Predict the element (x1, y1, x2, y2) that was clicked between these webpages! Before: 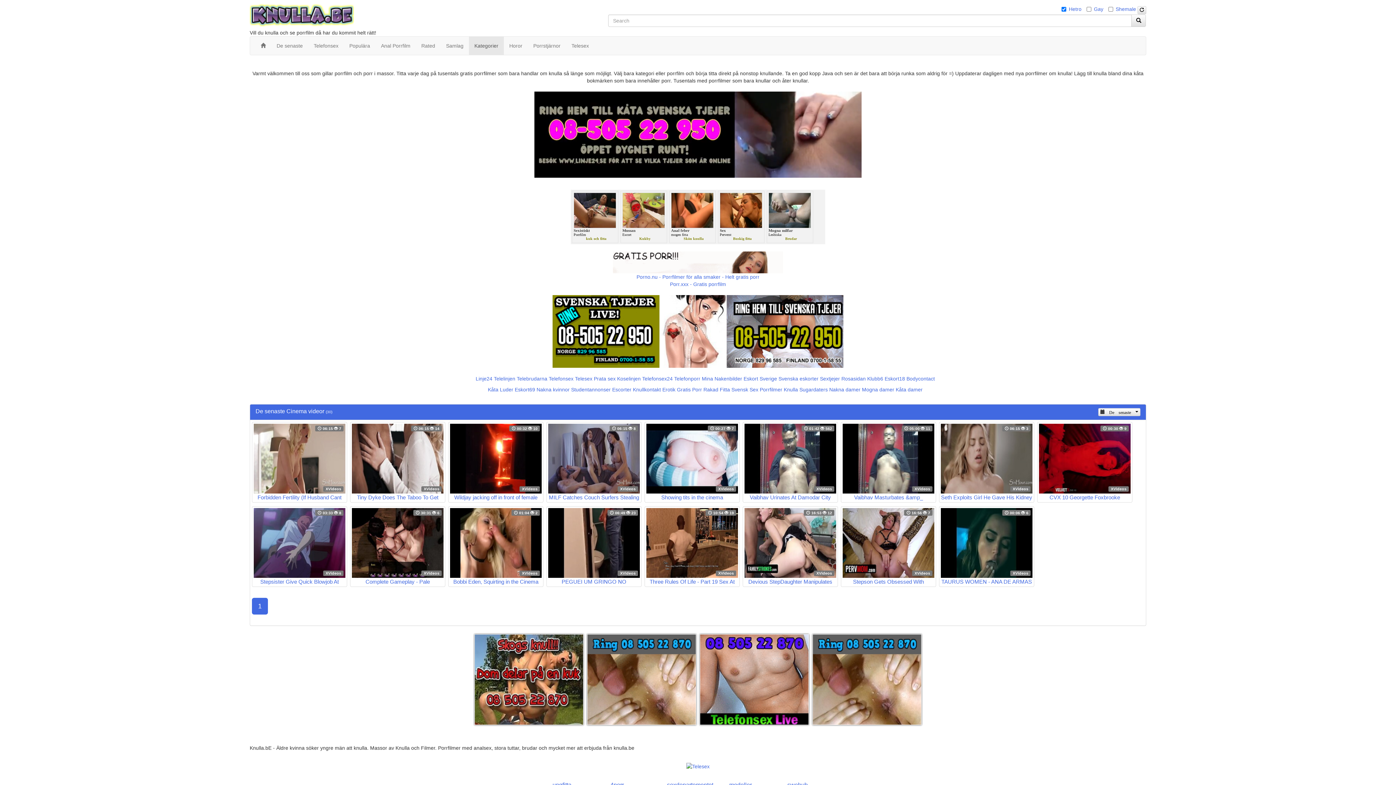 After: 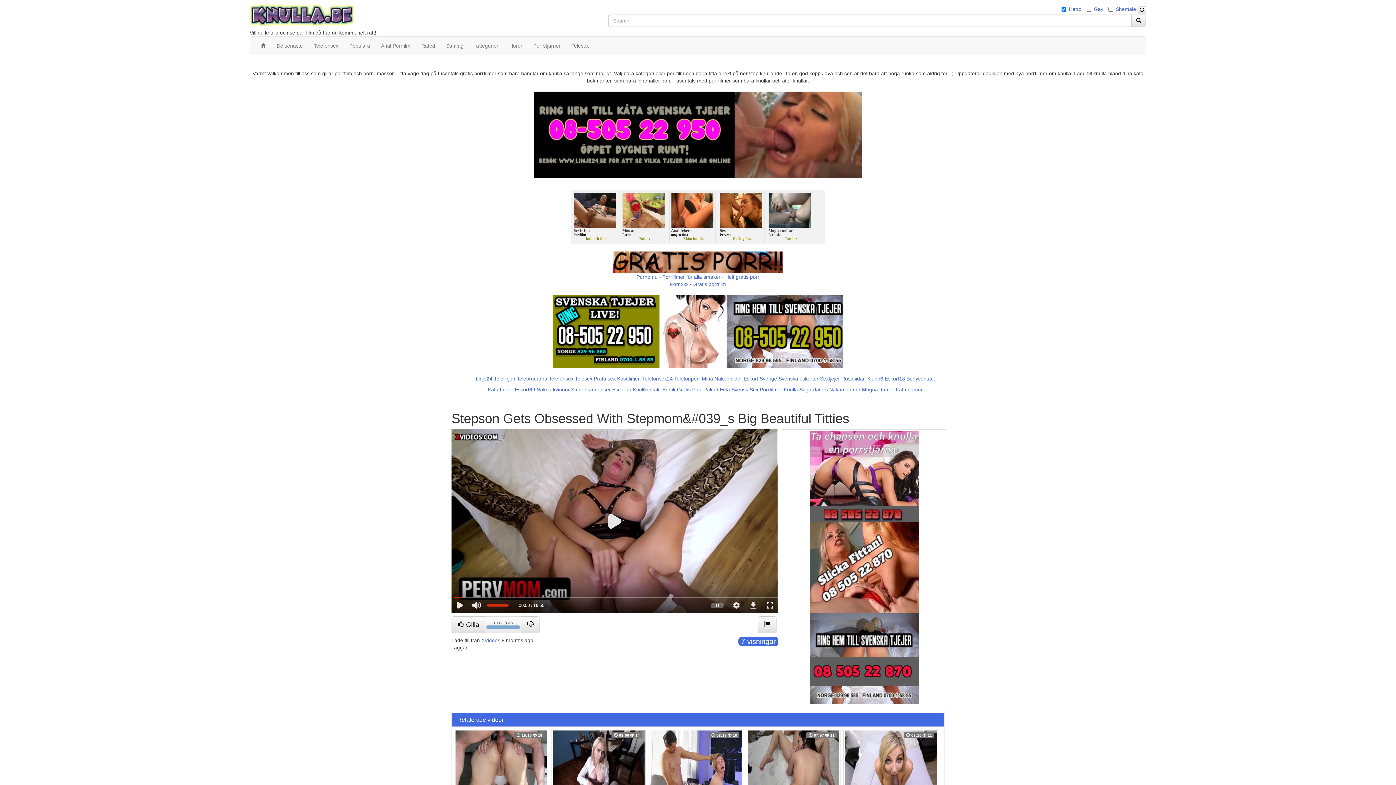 Action: label:  16:56  7
XVideos
Stepson Gets Obsessed With Stepmom&#039_s Big Beautiful Titties bbox: (842, 508, 934, 585)